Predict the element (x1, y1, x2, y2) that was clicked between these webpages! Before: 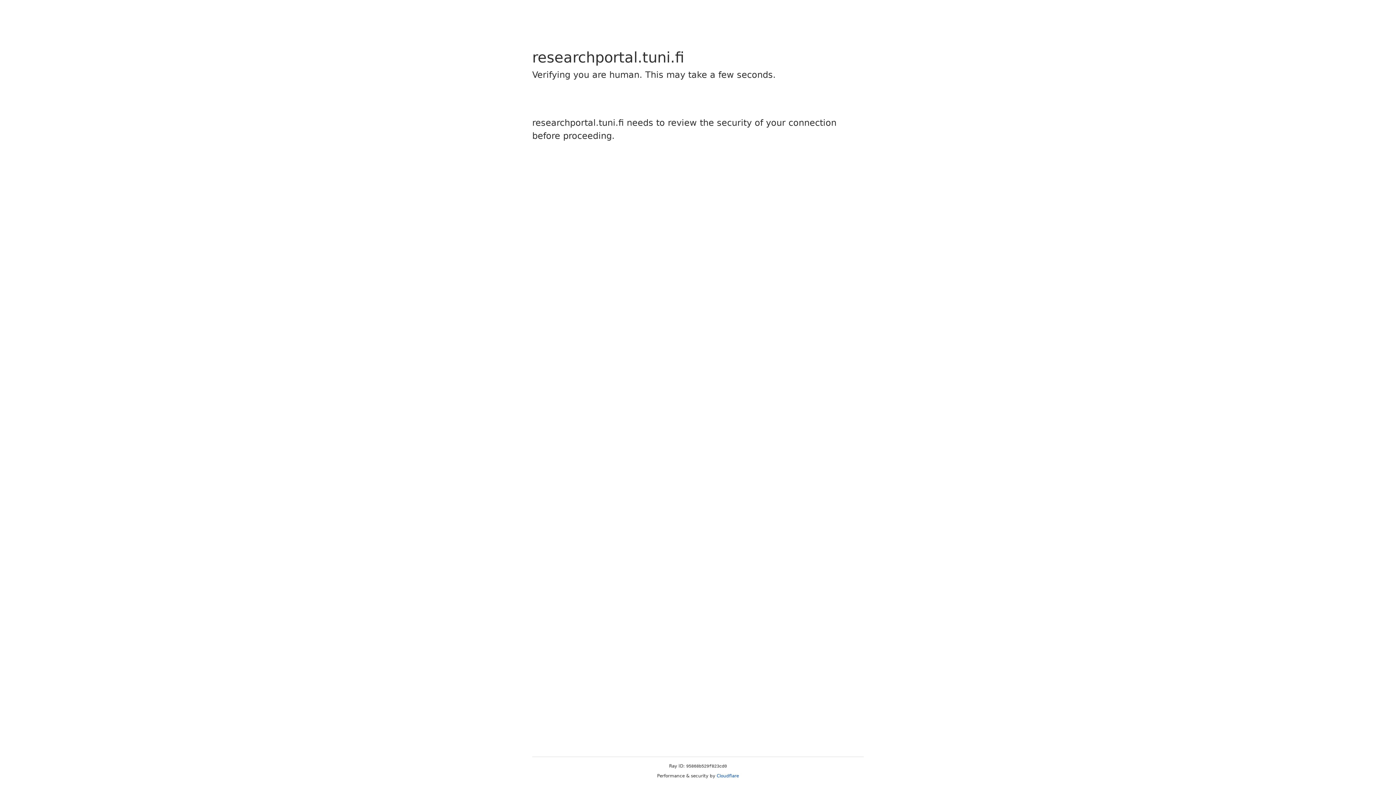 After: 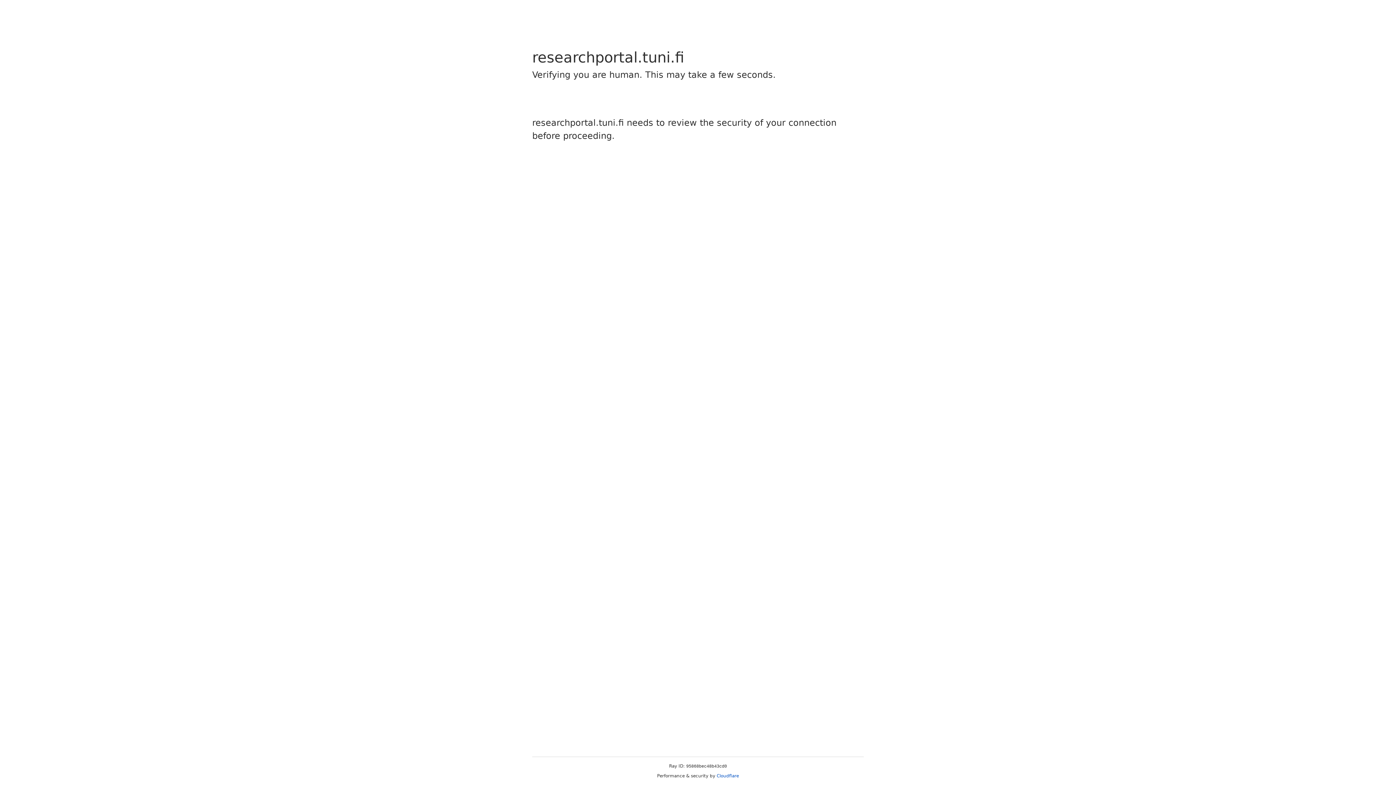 Action: label: Cloudflare bbox: (716, 773, 739, 778)